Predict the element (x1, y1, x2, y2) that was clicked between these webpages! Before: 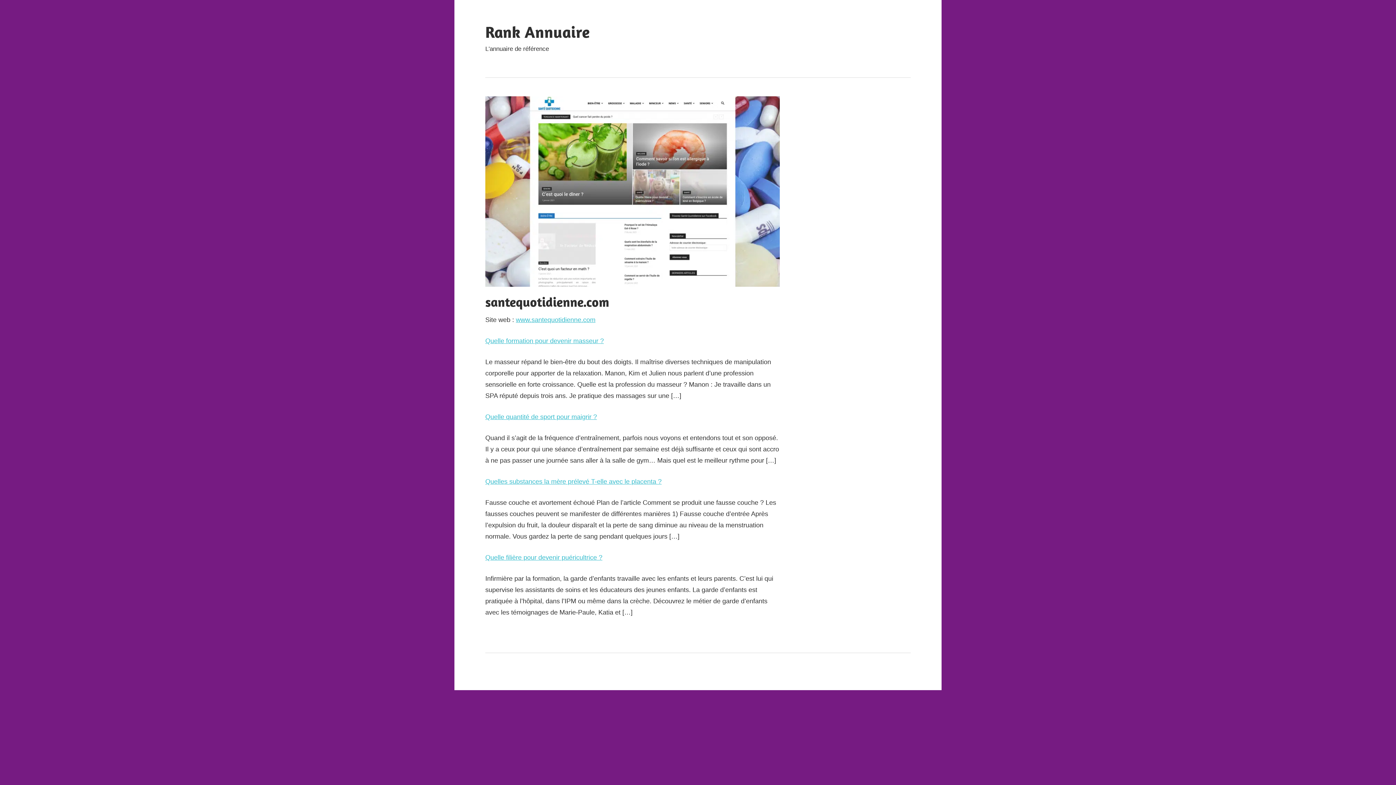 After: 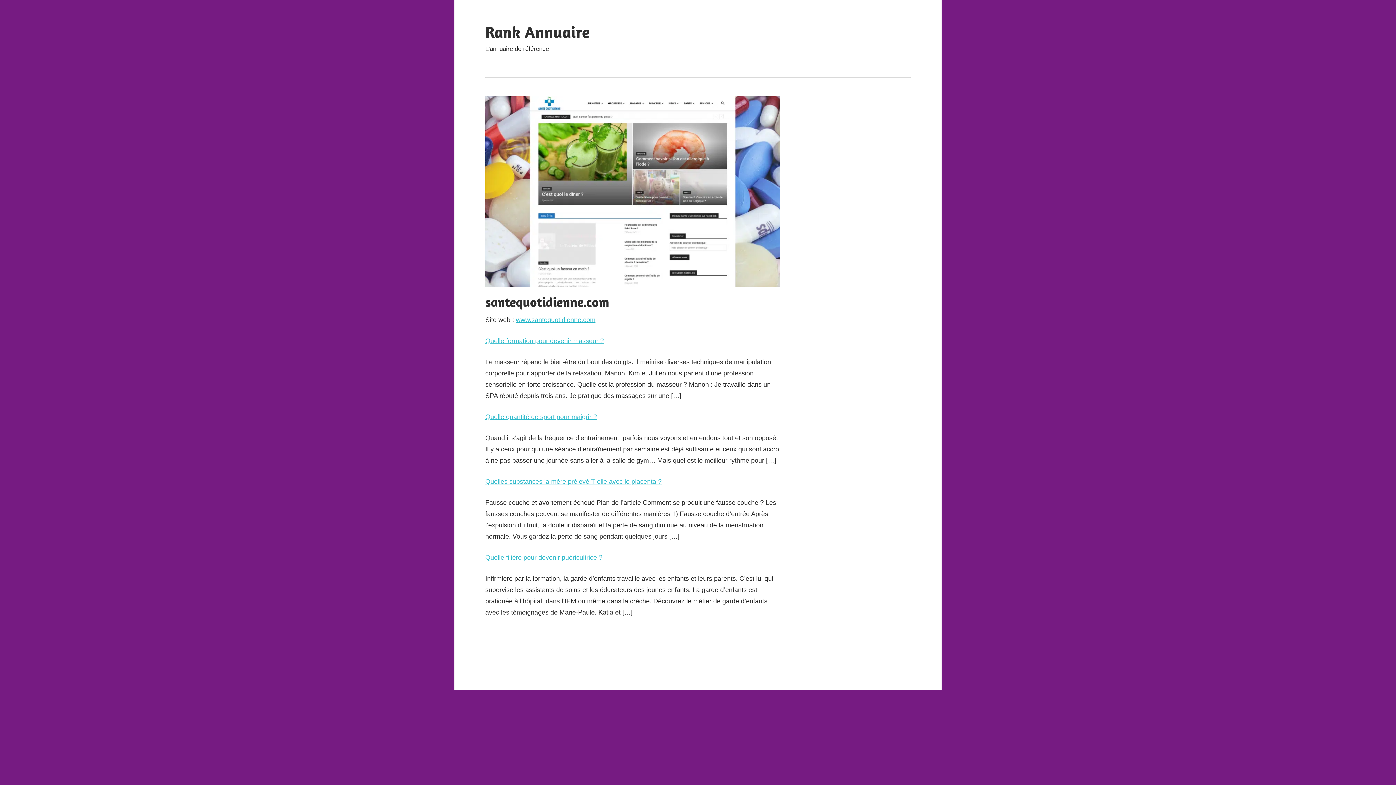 Action: bbox: (485, 413, 597, 420) label: Quelle quantité de sport pour maigrir ?